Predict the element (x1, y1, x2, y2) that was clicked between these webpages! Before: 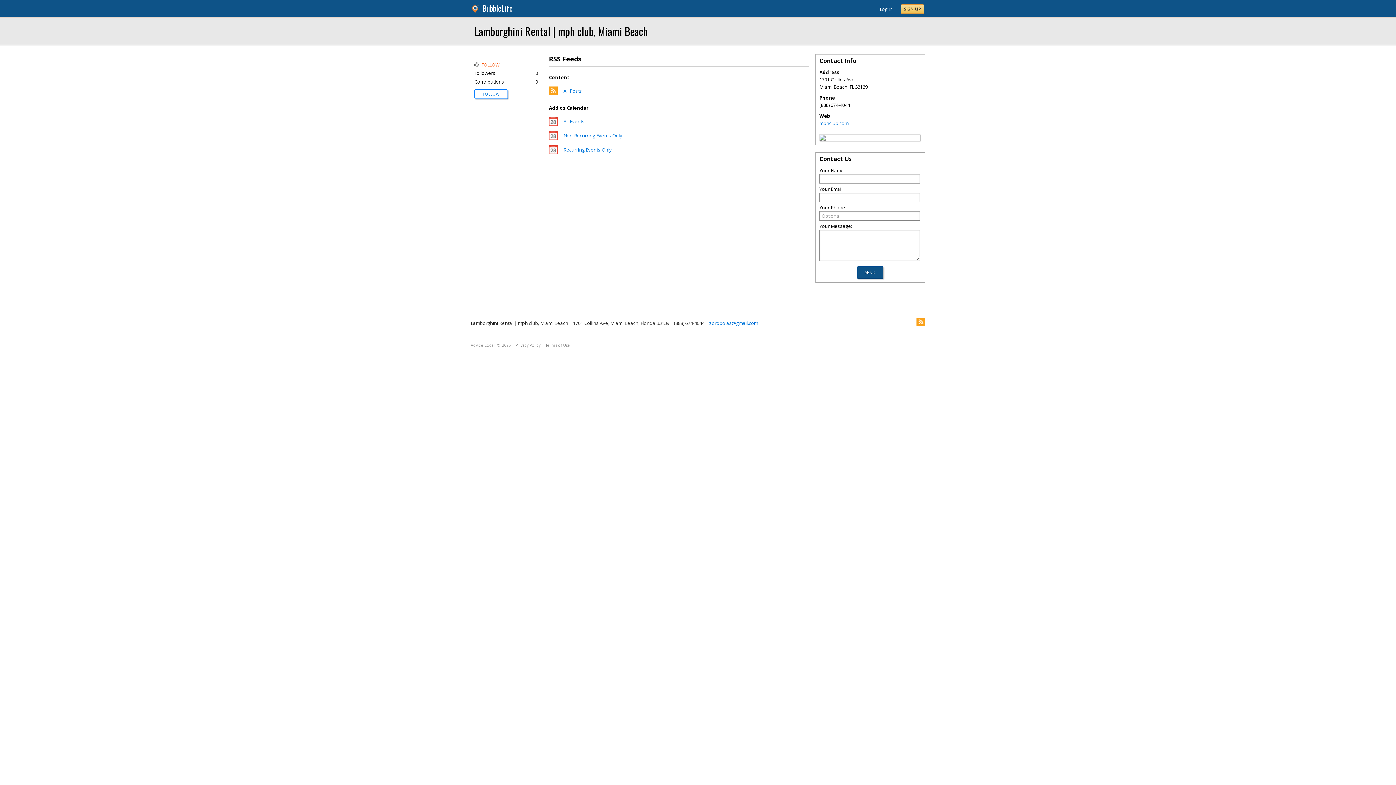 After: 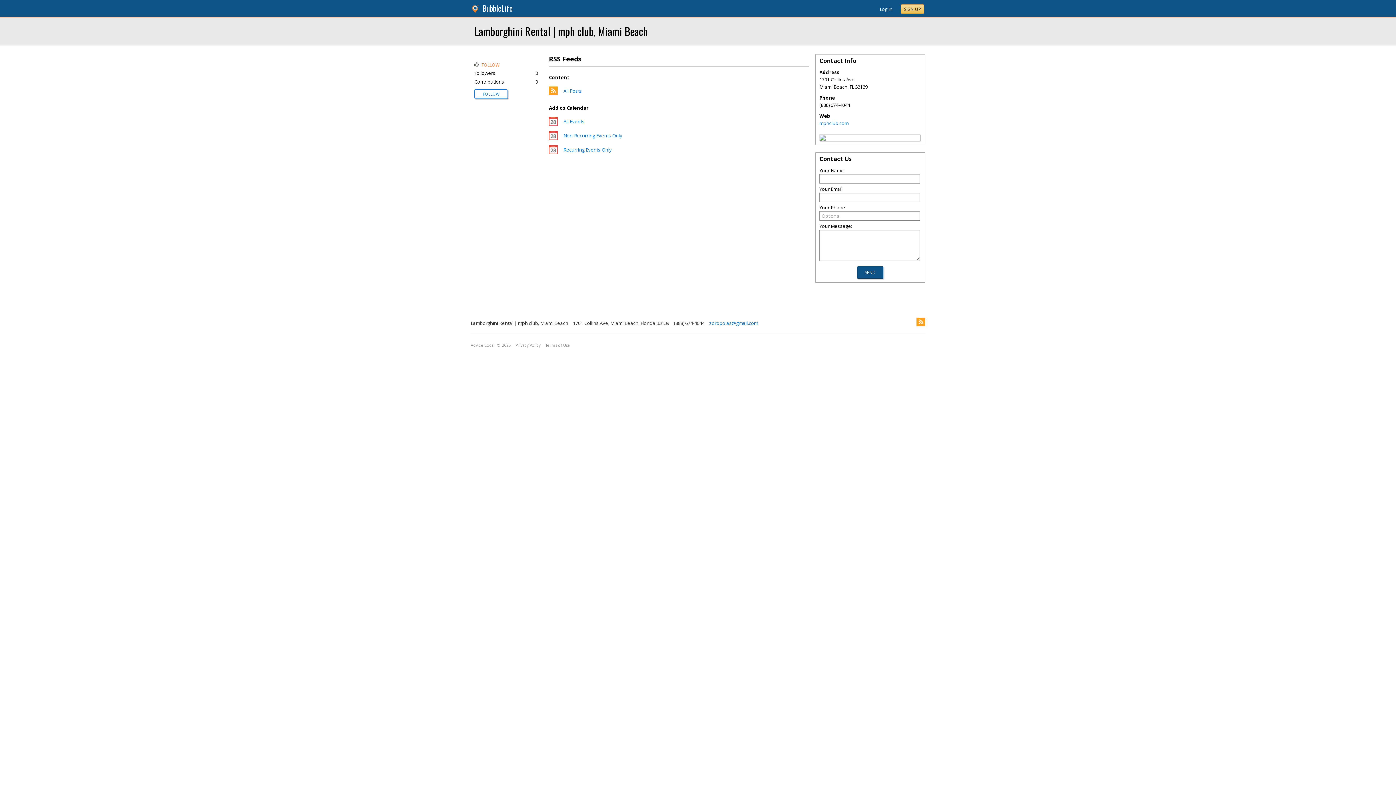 Action: bbox: (549, 120, 557, 127)